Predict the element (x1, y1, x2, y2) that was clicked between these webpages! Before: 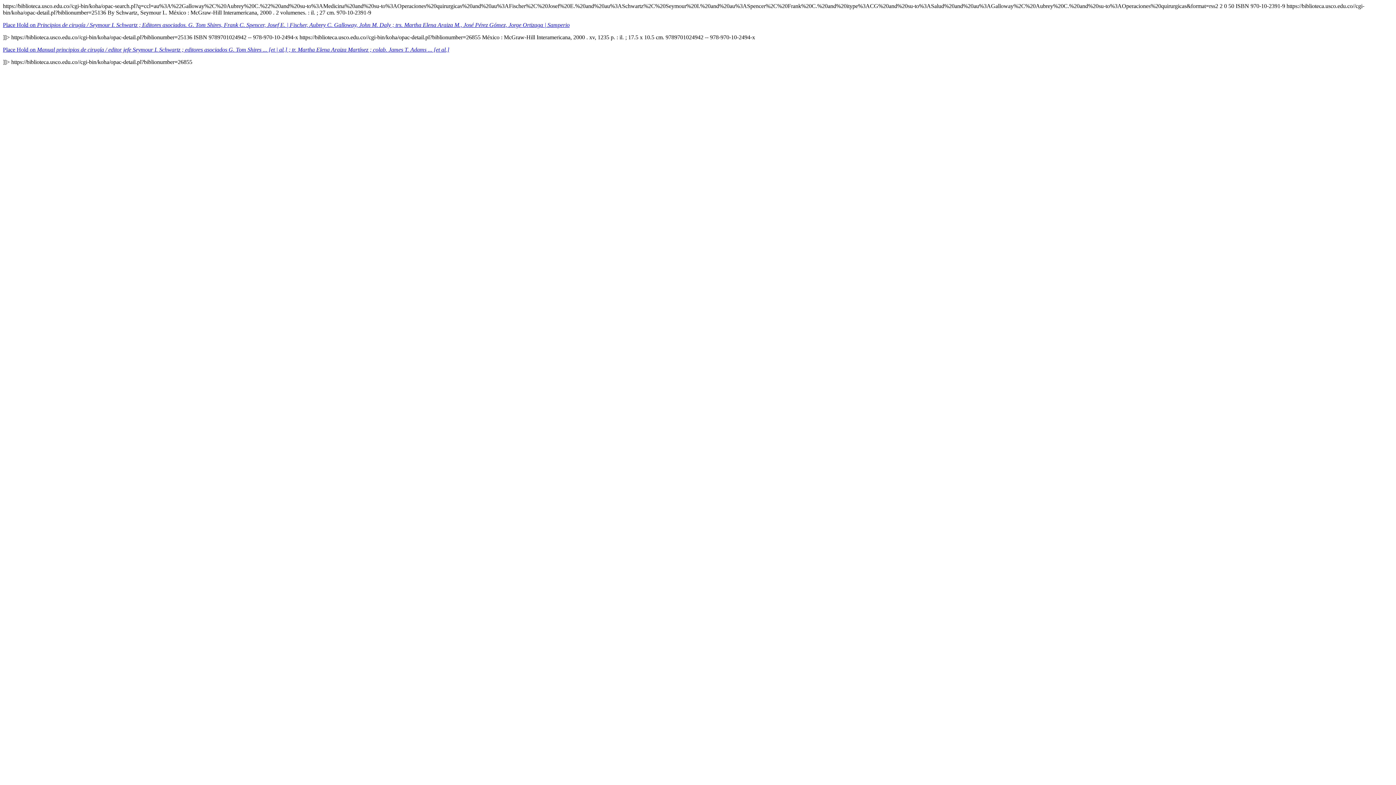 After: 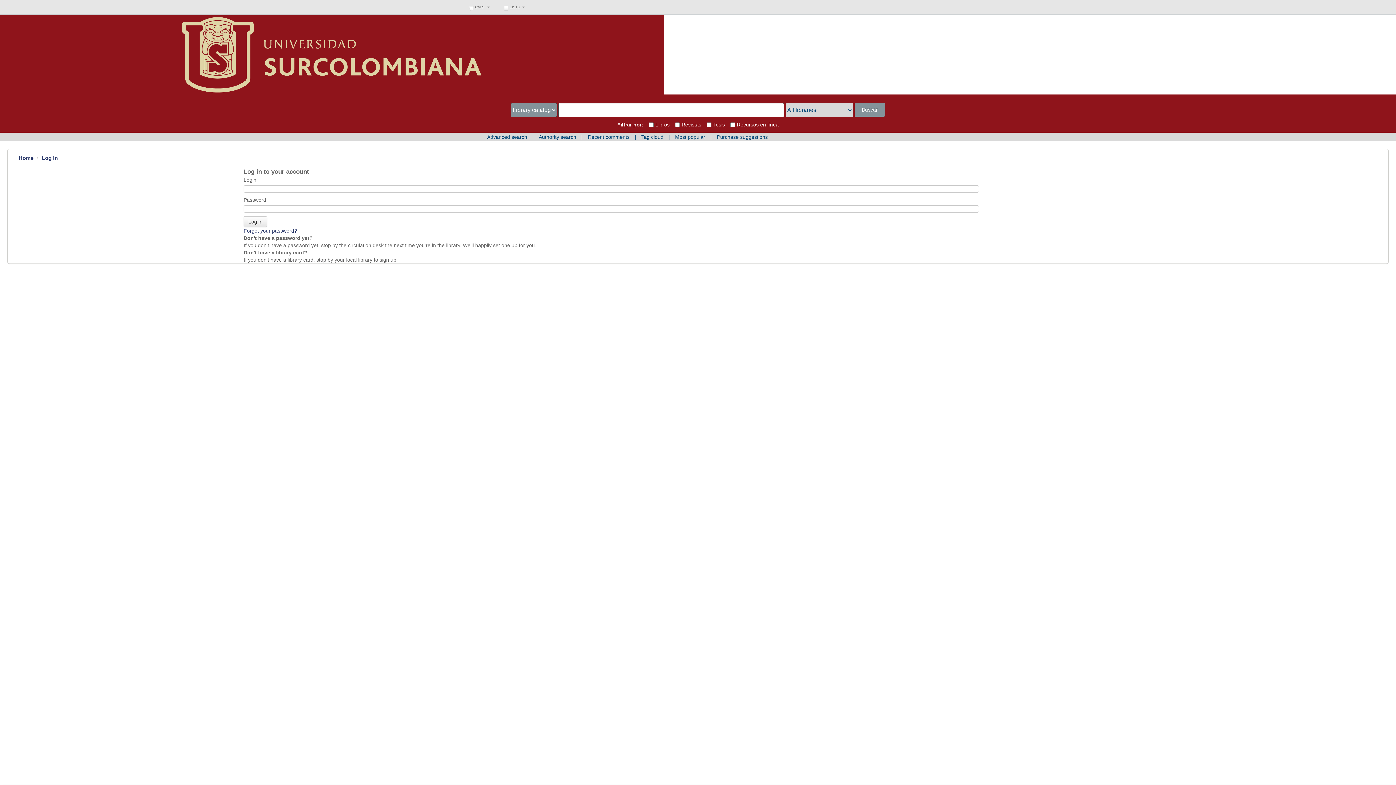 Action: bbox: (2, 21, 569, 28) label: Place Hold on Principios de cirugía / Seymour I. Schwartz ; Editores asociados. G. Tom Shires, Frank C. Spencer, Josef E. | Fischer, Aubrey C. Galloway, John M. Daly ; trs. Martha Elena Araiza M., José Pérez Gómez, Jorge Ortizaga | Samperio